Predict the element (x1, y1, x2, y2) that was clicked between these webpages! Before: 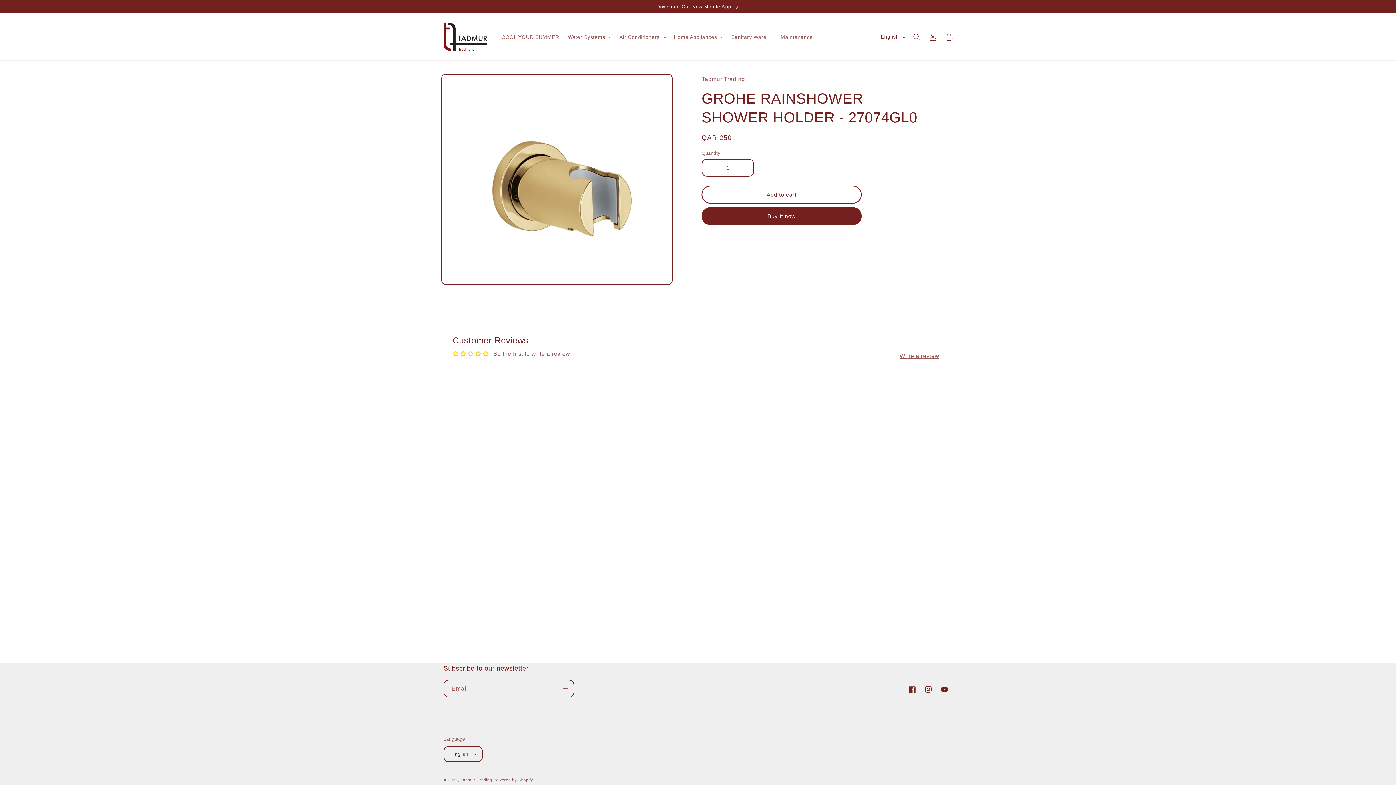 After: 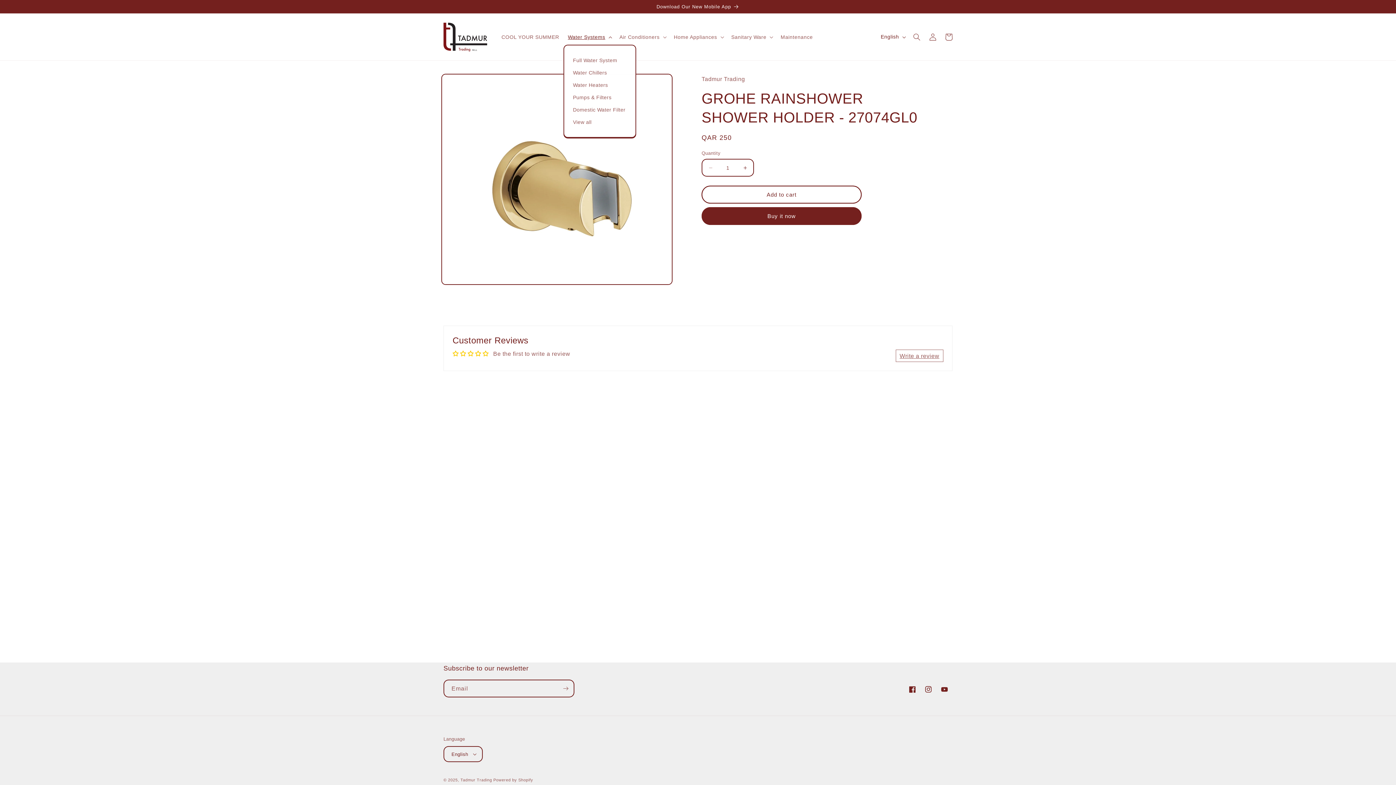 Action: bbox: (563, 29, 615, 44) label: Water Systems